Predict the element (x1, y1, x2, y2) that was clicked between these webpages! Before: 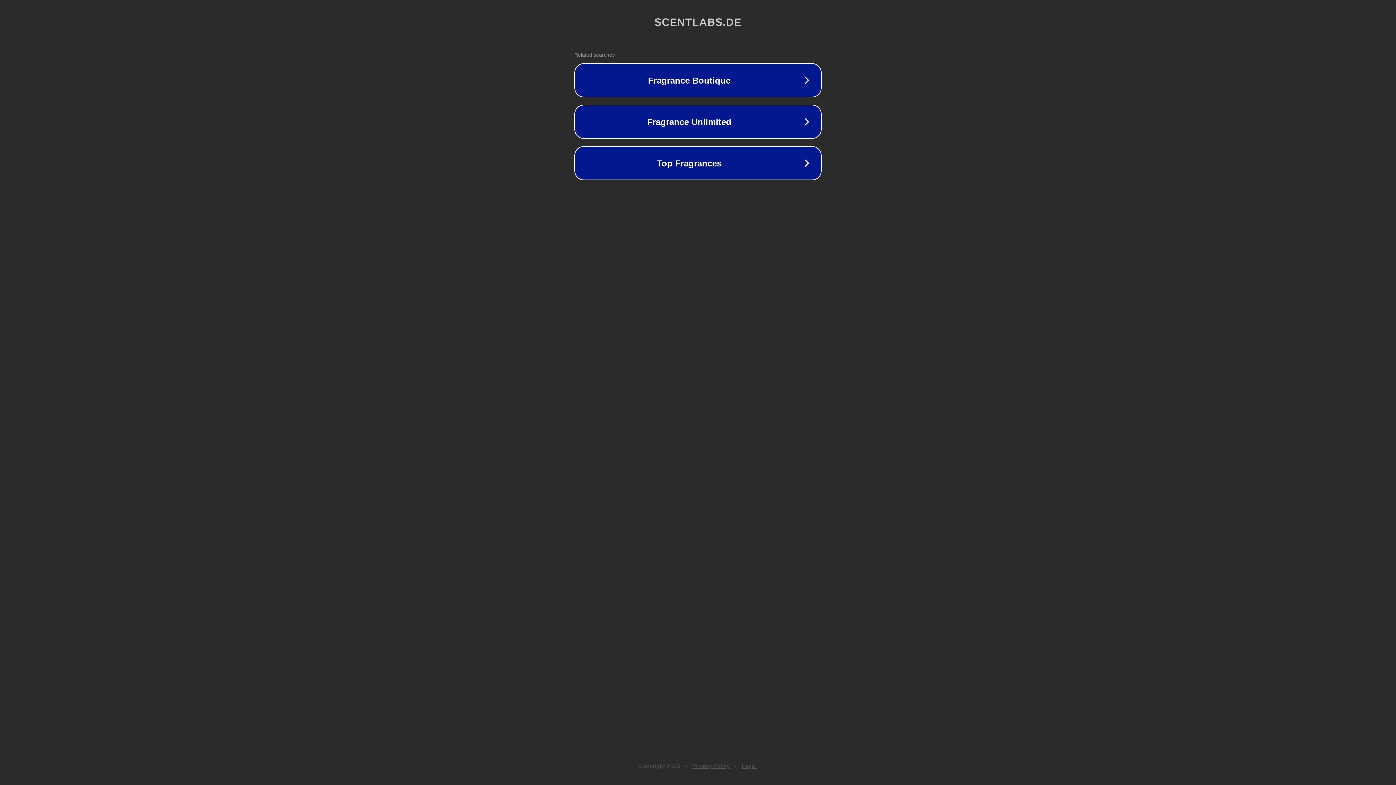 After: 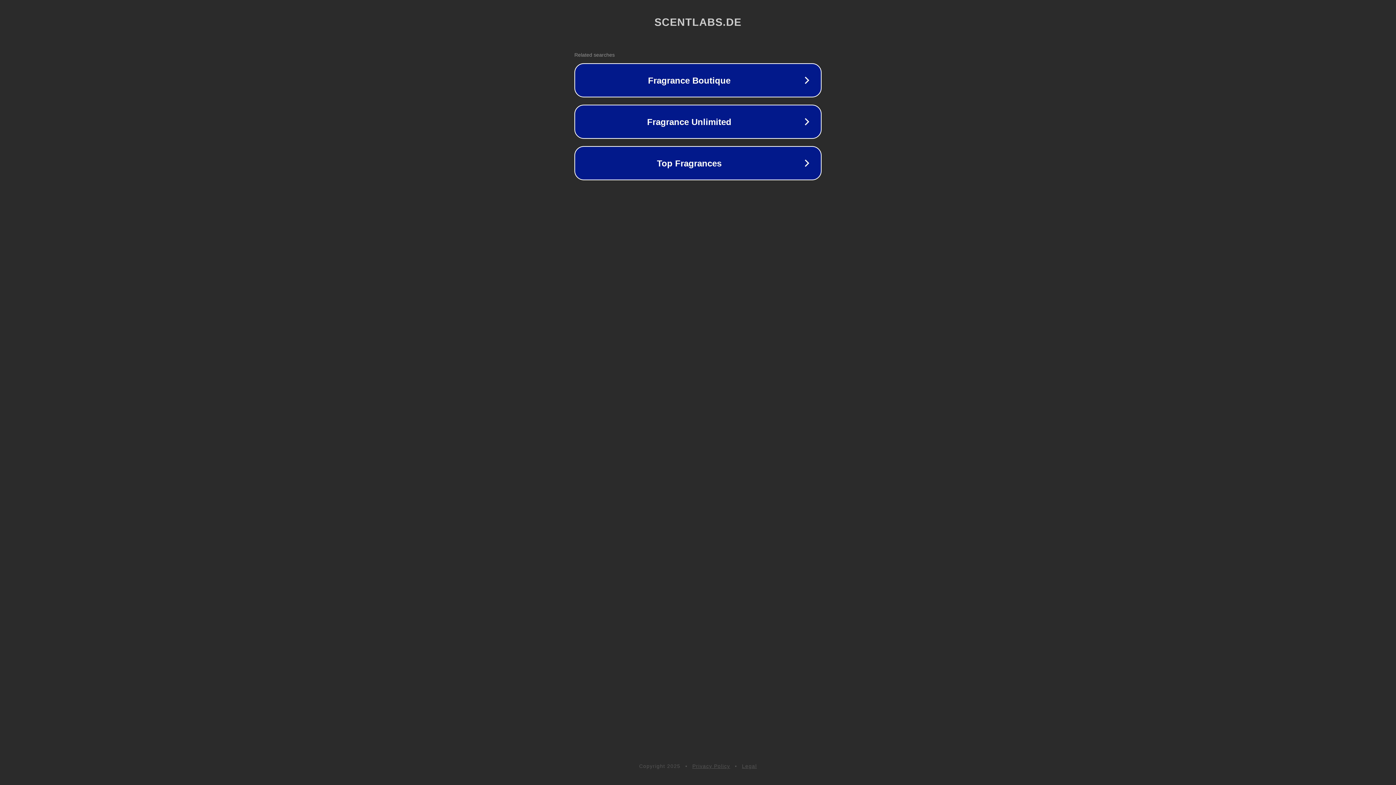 Action: label: Privacy Policy bbox: (692, 763, 730, 769)